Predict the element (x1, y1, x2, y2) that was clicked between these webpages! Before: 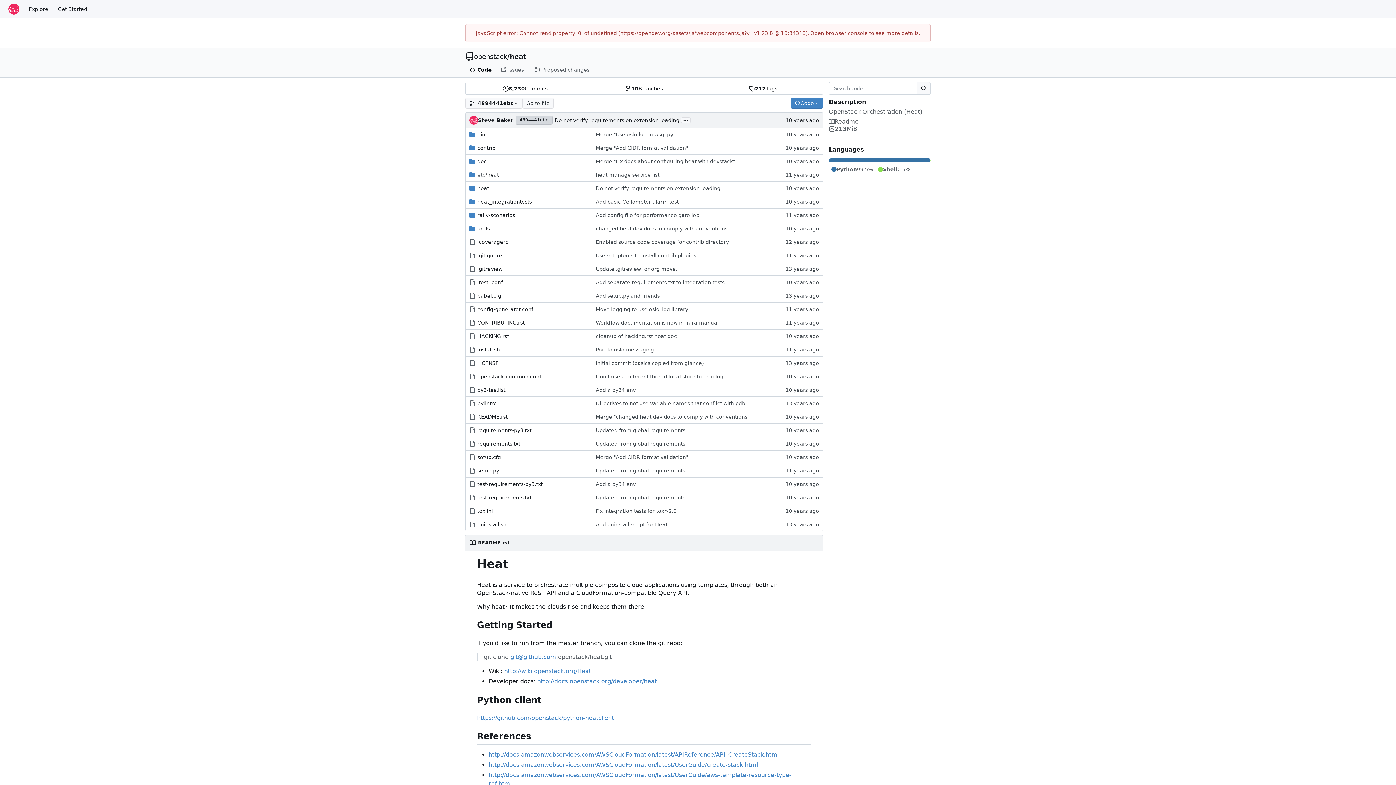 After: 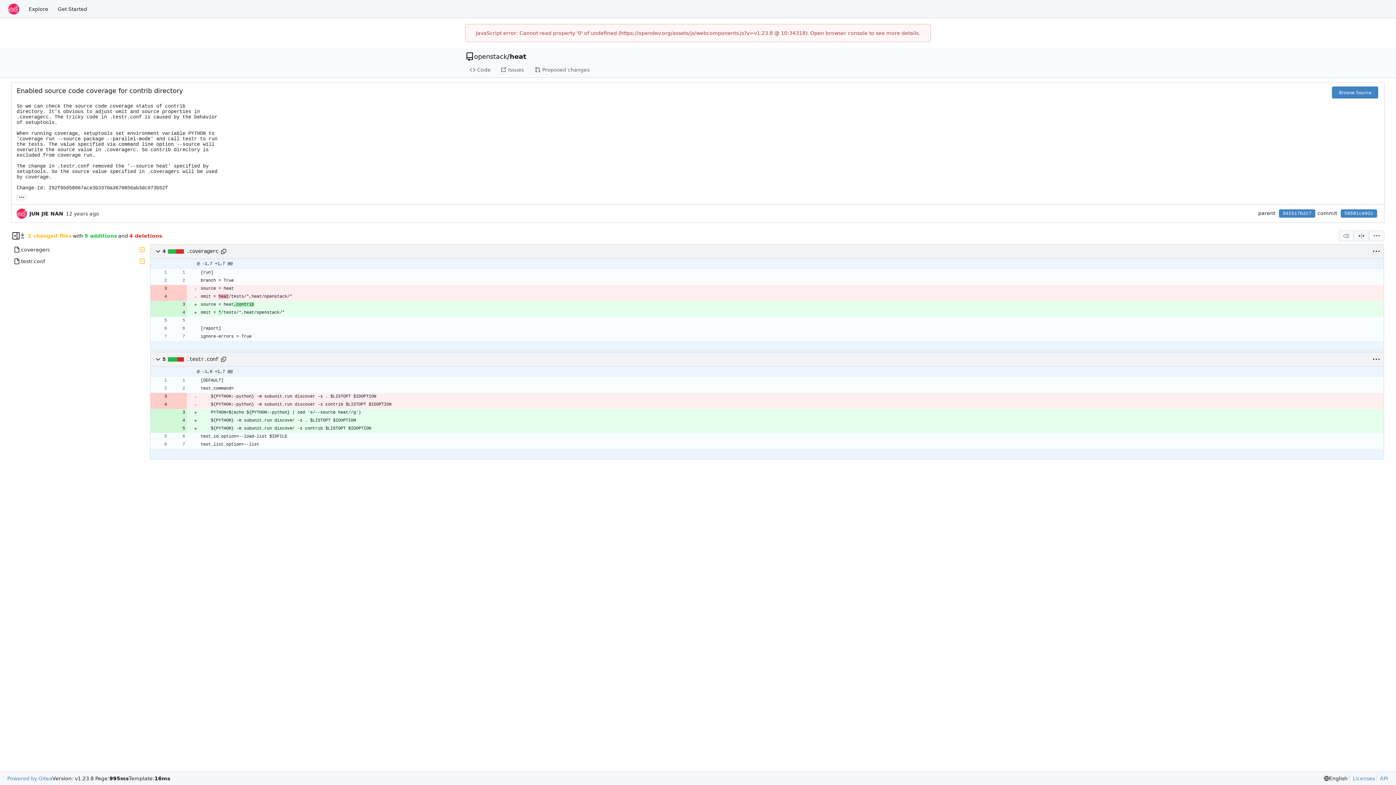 Action: label: Enabled source code coverage for contrib directory bbox: (596, 239, 729, 245)